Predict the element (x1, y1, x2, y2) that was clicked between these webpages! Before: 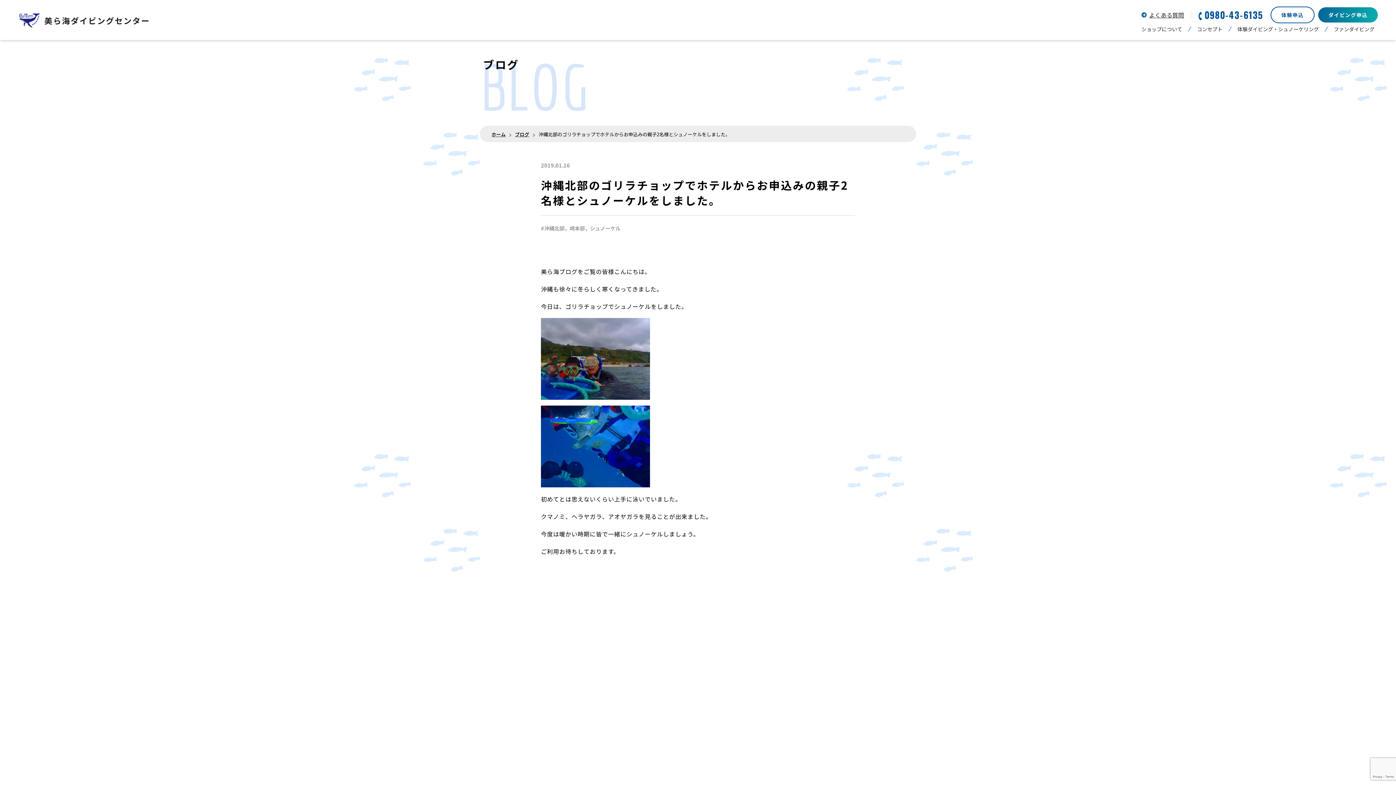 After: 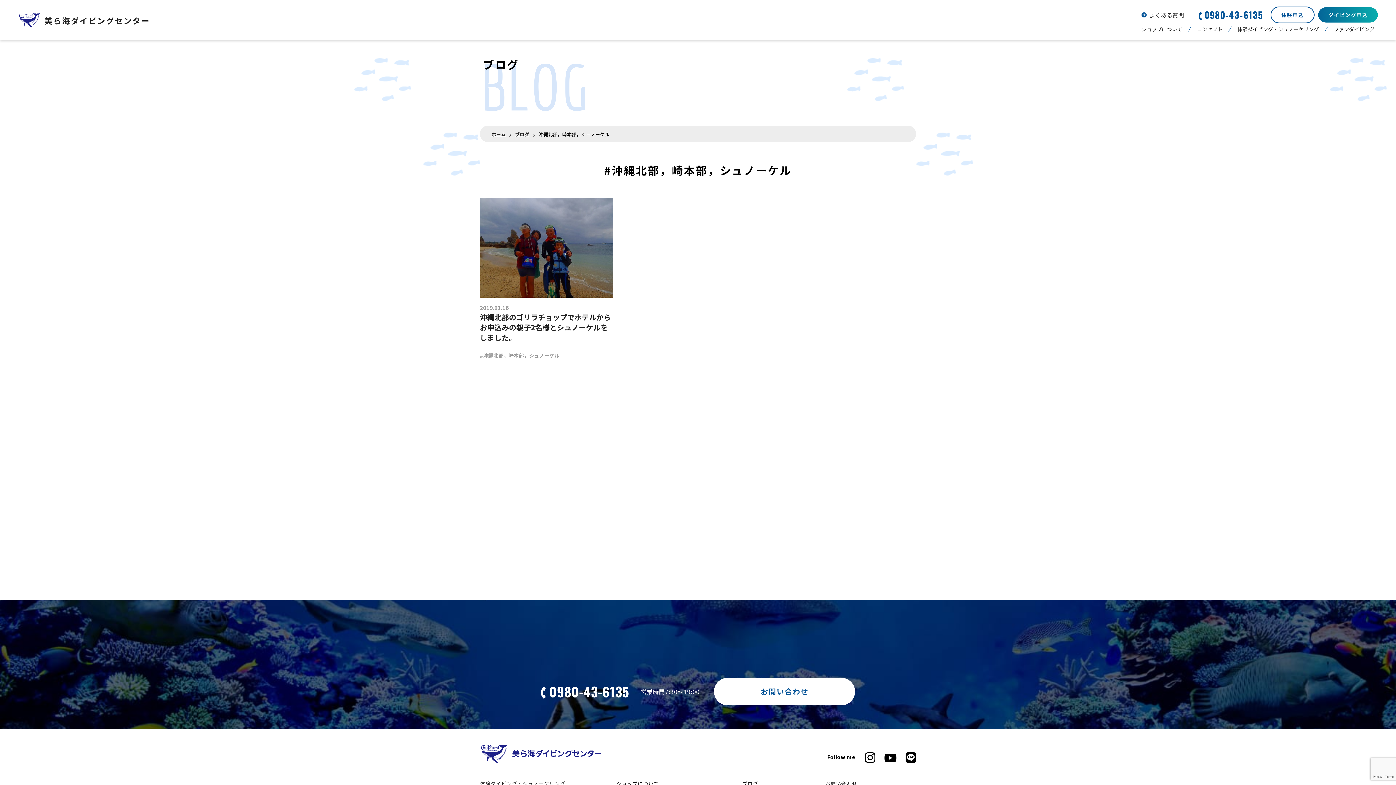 Action: label: #沖縄北部，崎本部，シュノーケル bbox: (541, 223, 620, 233)